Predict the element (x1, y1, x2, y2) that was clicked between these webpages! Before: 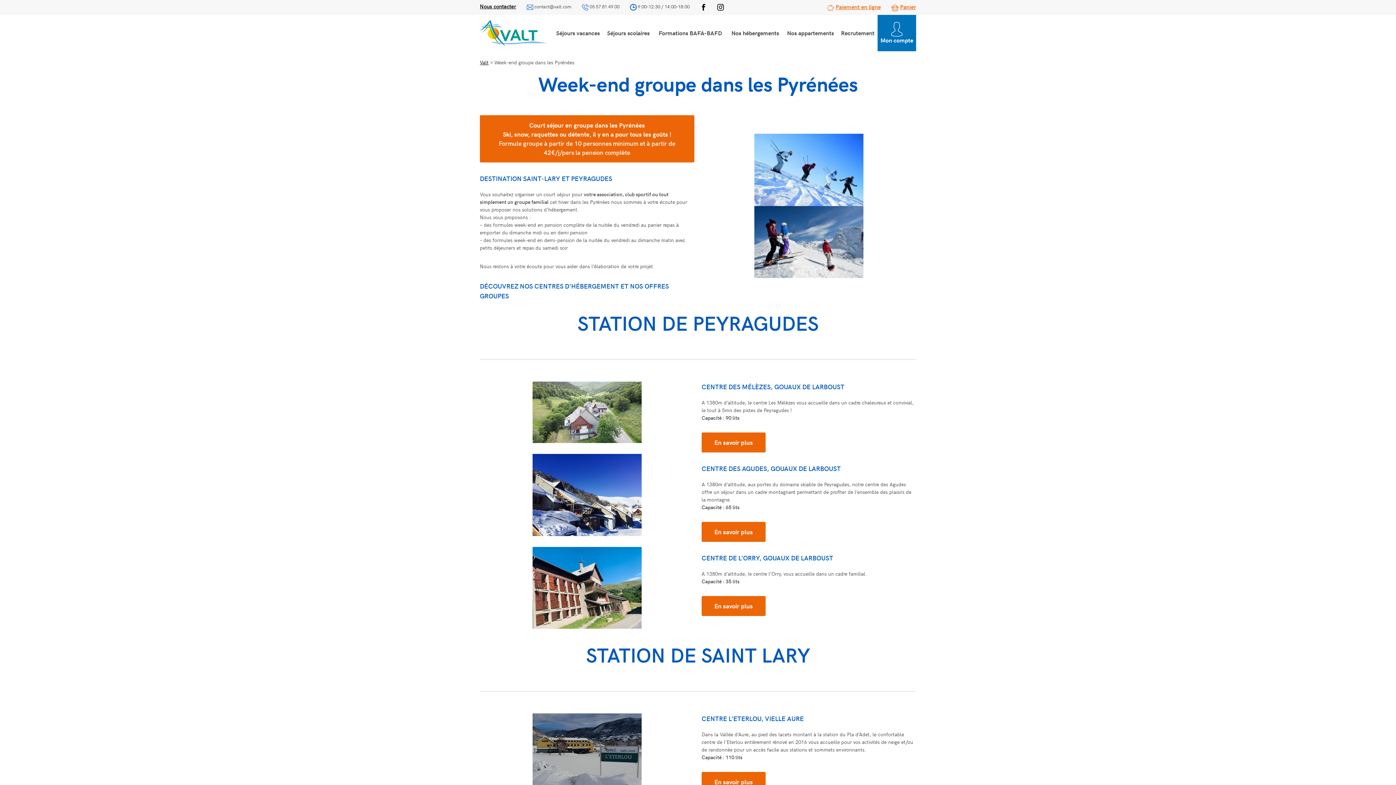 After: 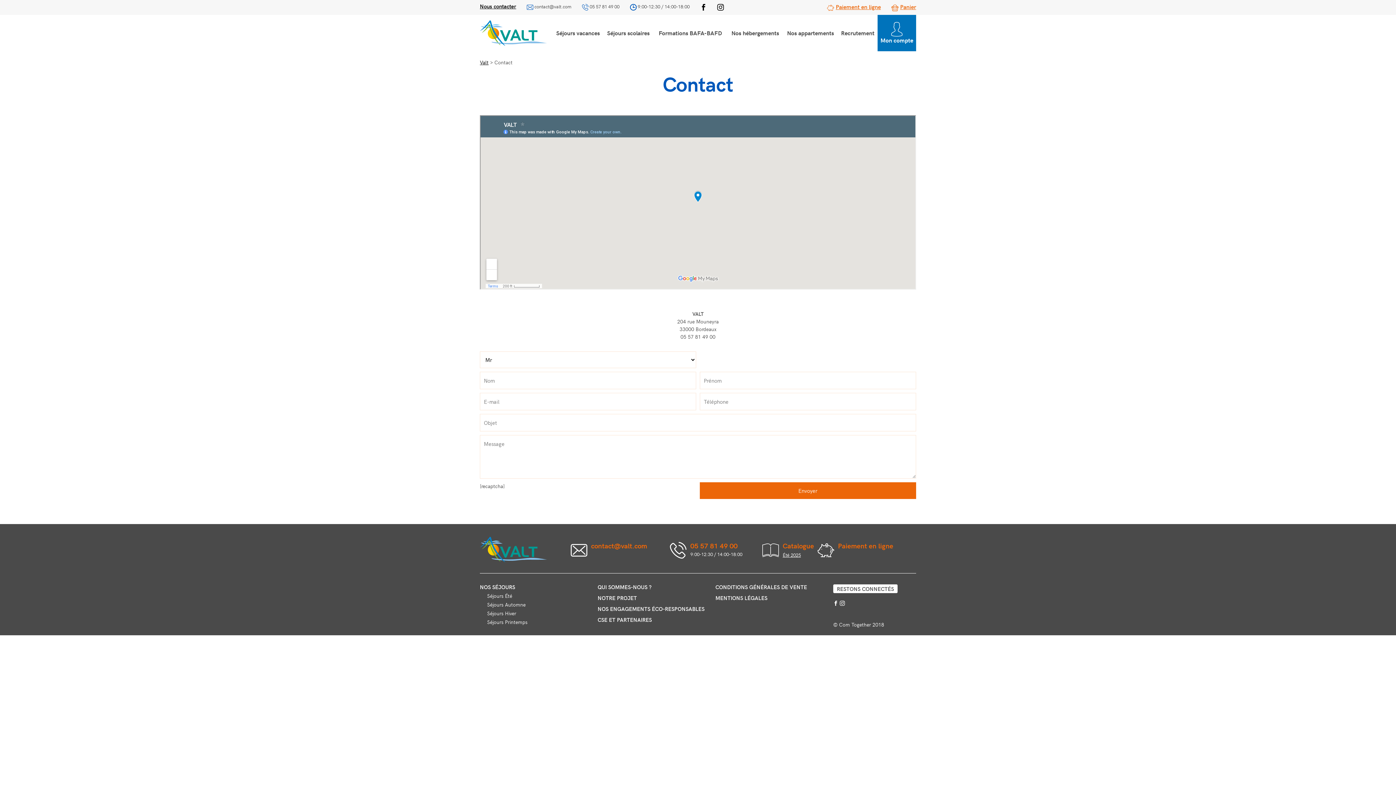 Action: label: Nous contacter bbox: (480, 2, 516, 9)